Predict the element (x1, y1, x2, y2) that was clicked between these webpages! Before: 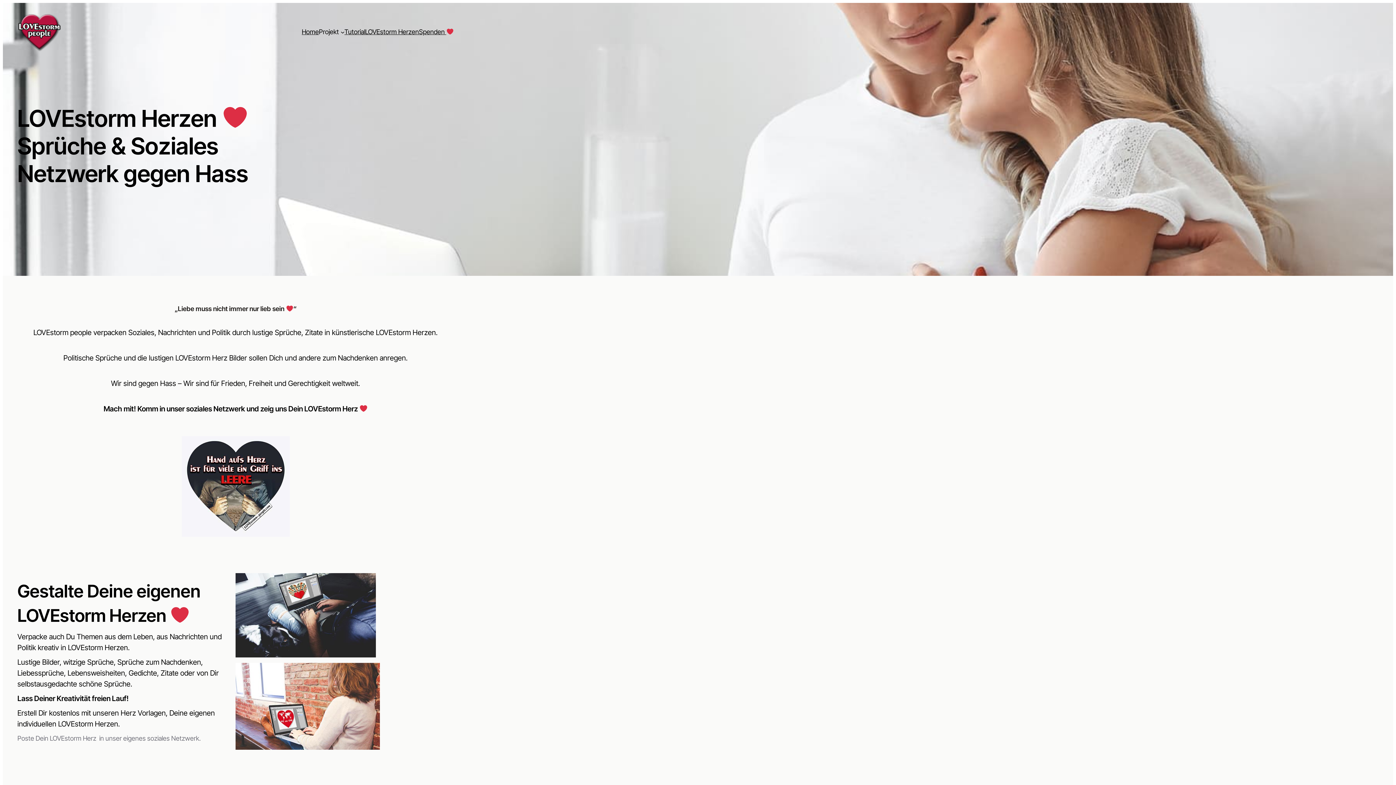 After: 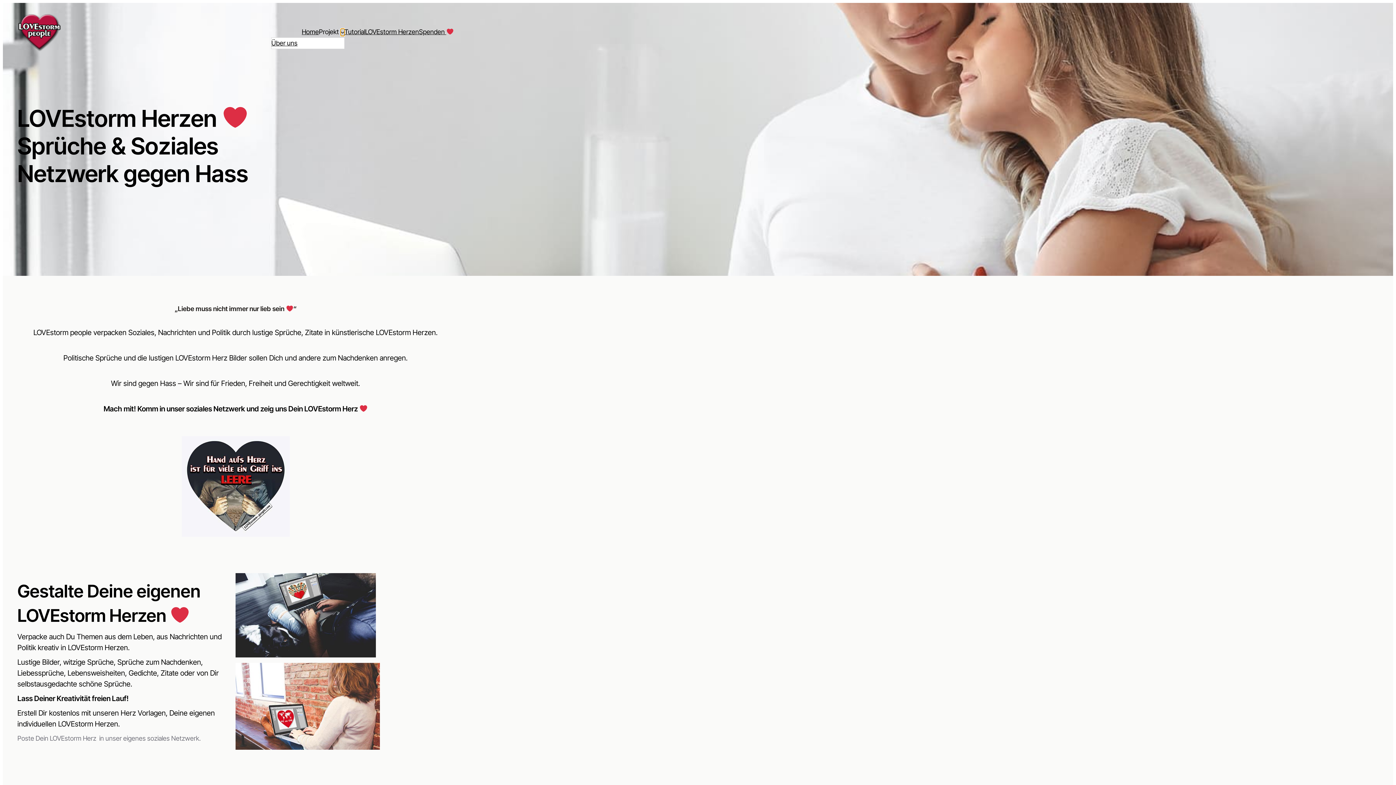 Action: bbox: (340, 30, 344, 33) label: Projekt submenu